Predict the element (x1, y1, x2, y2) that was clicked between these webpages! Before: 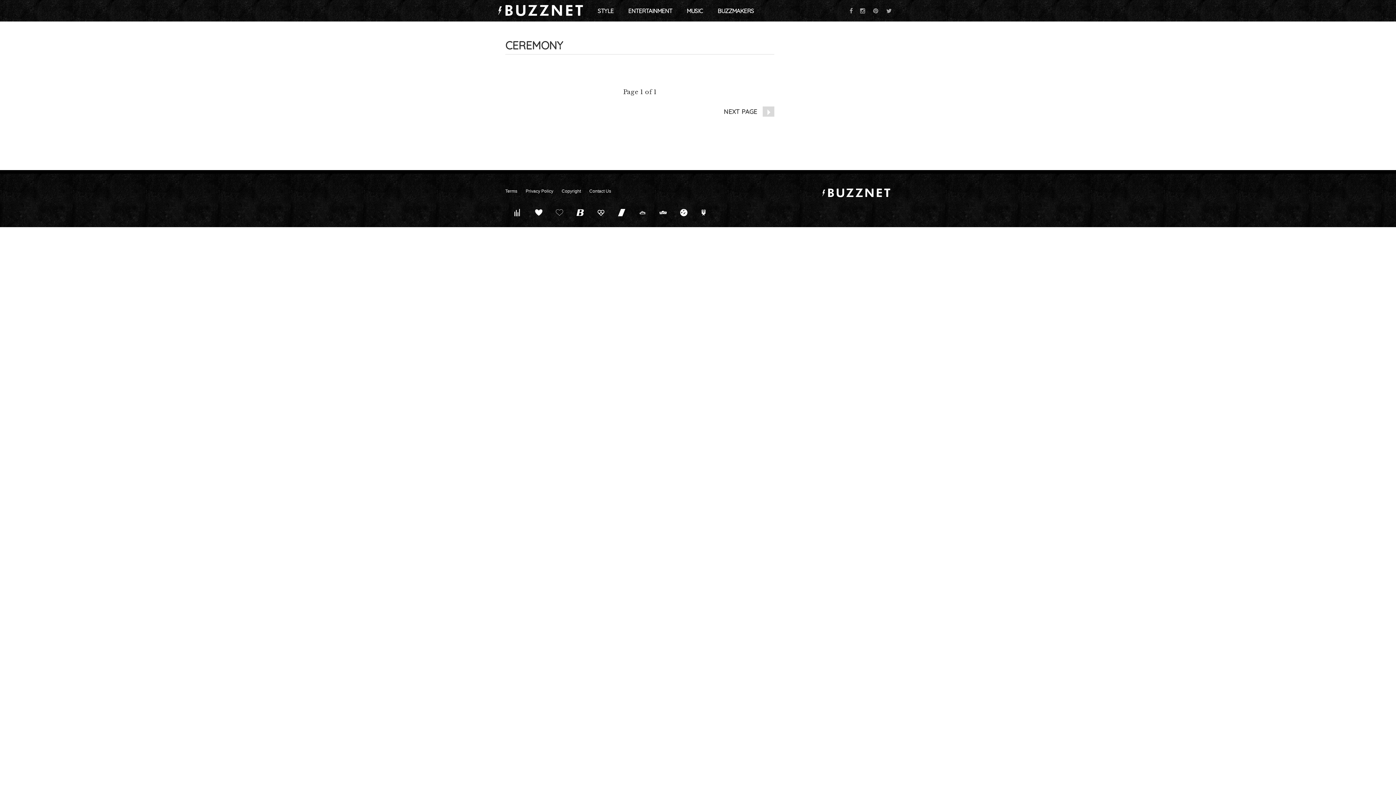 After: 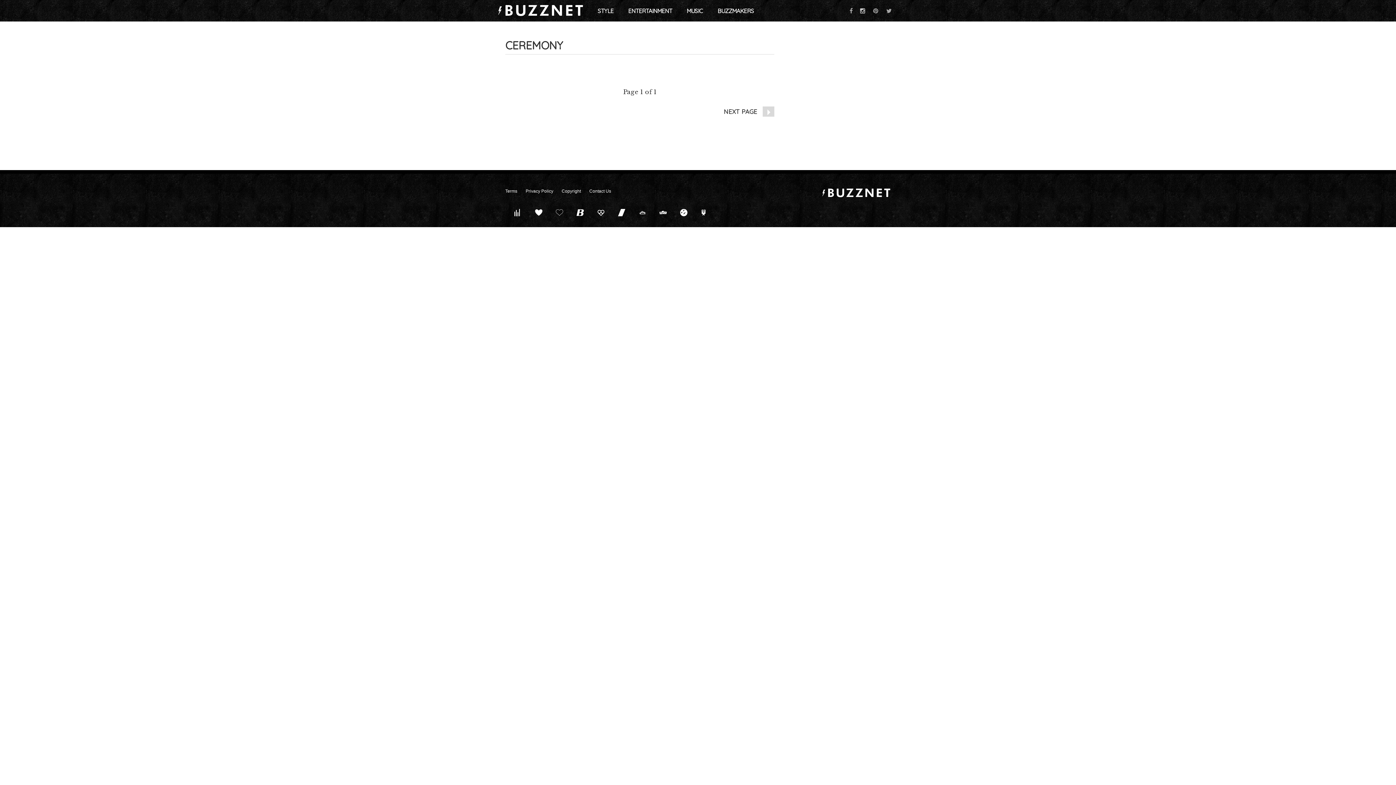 Action: bbox: (856, 8, 869, 13)